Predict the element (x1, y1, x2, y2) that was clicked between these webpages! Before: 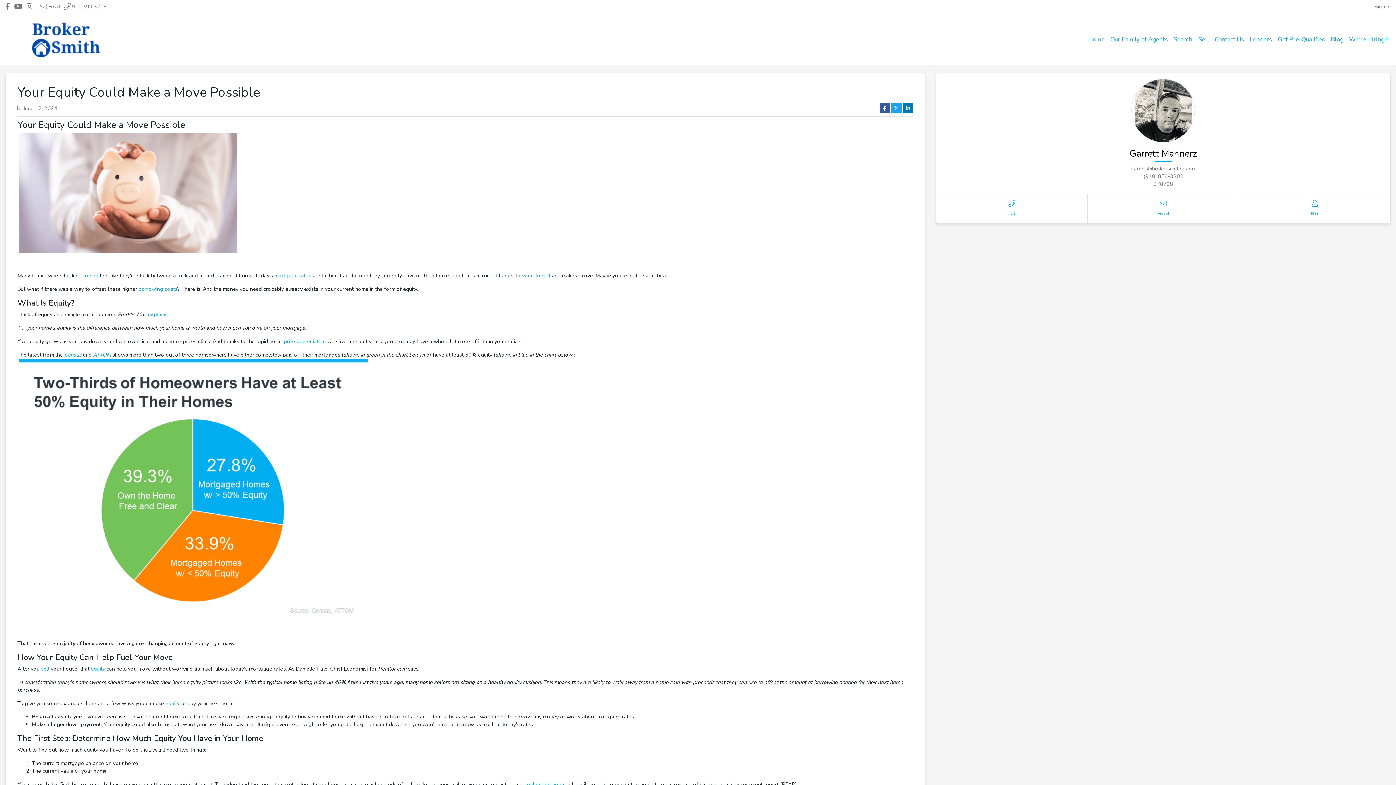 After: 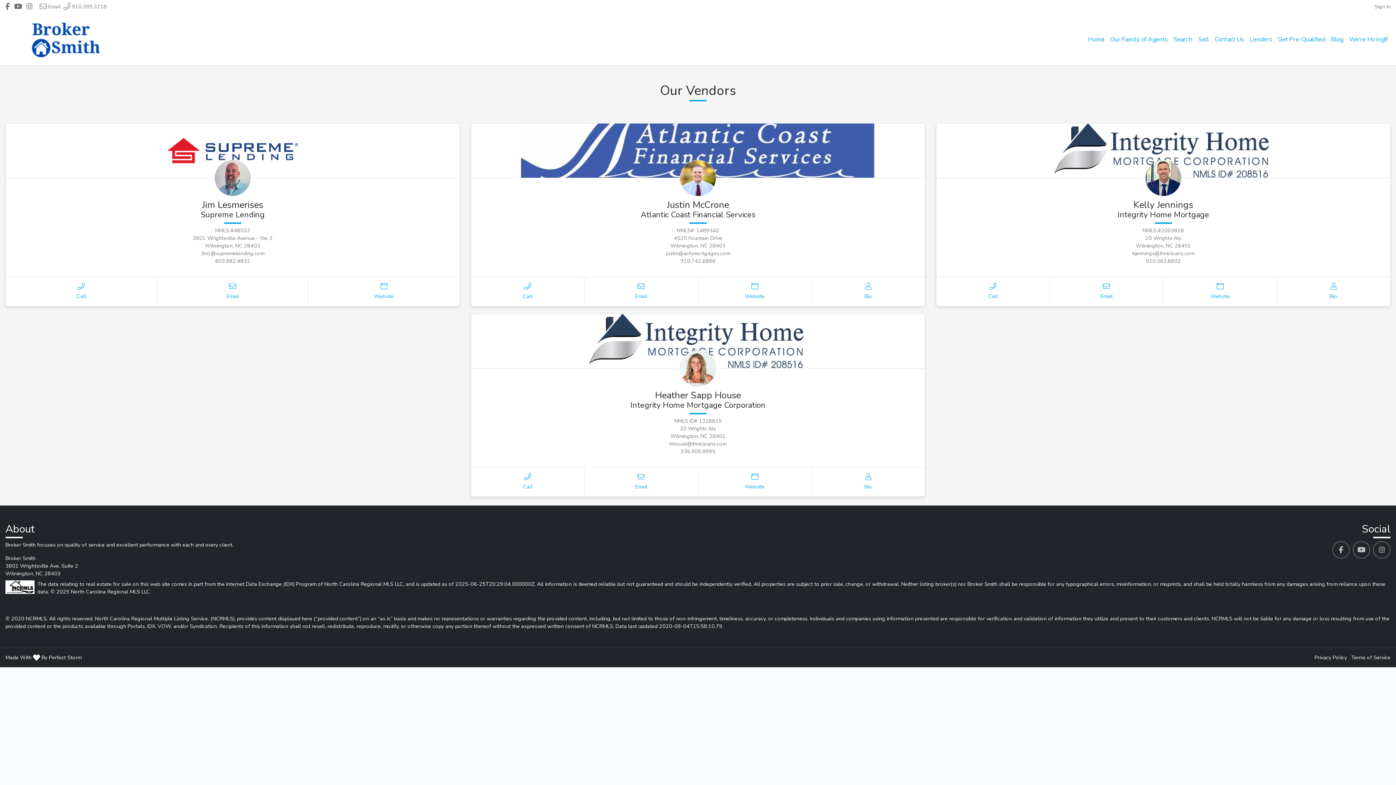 Action: label: Lenders bbox: (1247, 31, 1275, 46)